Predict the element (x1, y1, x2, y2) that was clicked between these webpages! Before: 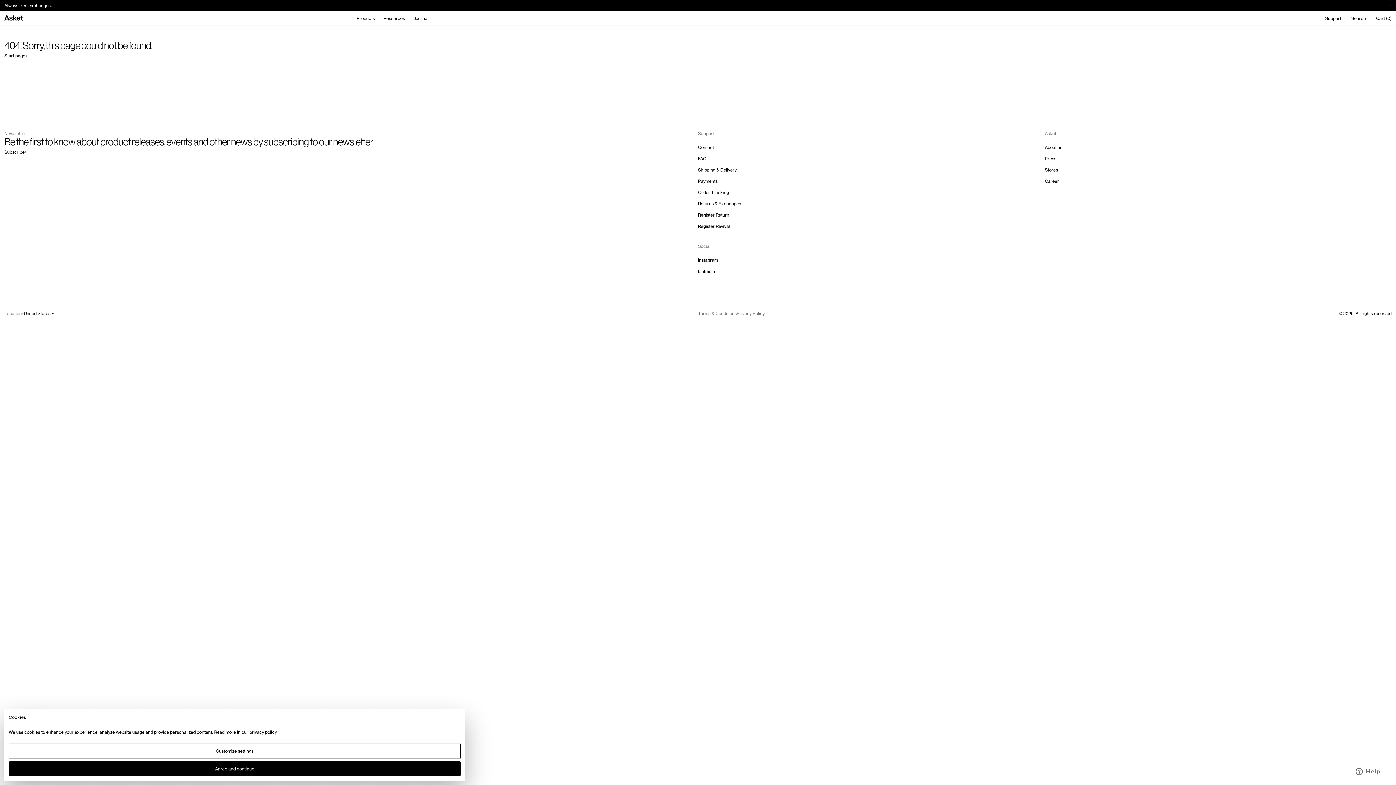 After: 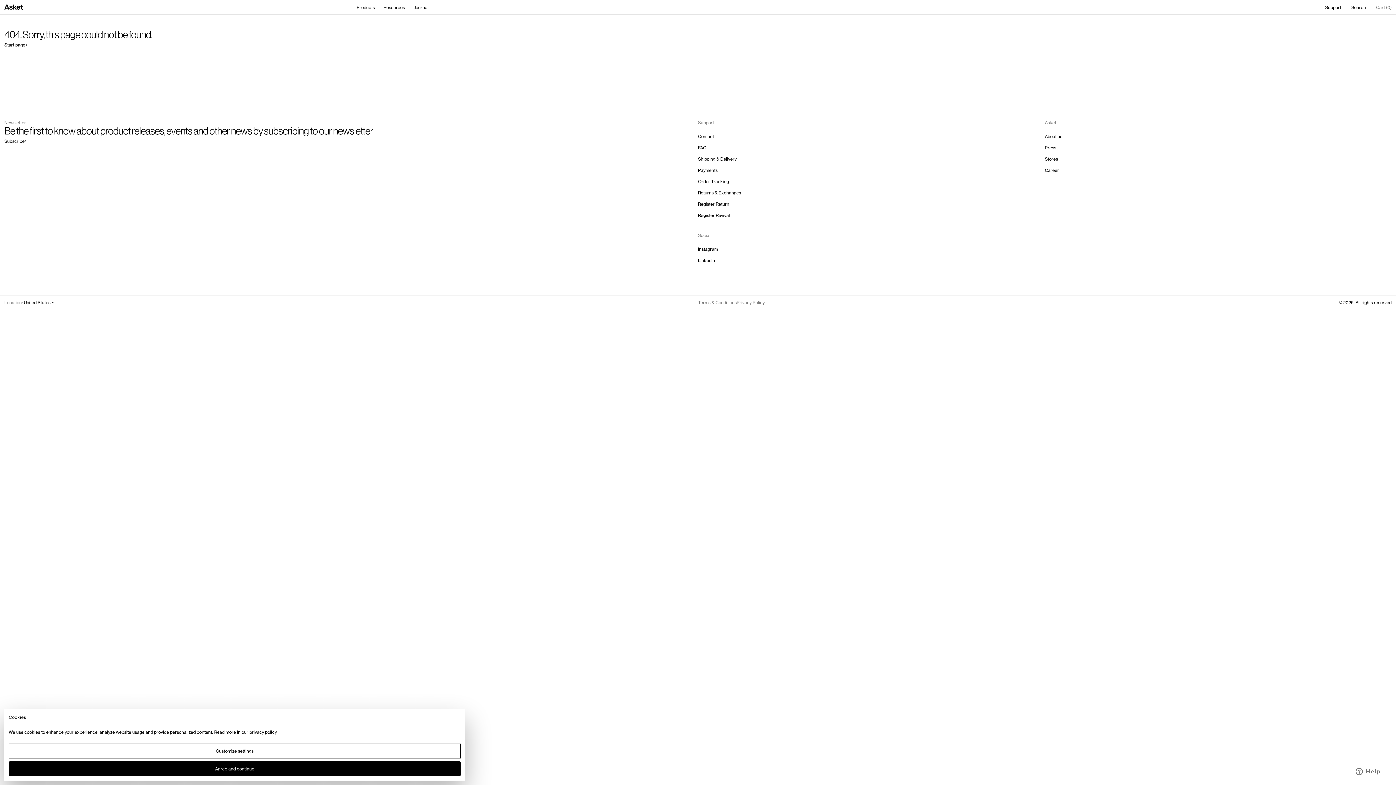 Action: bbox: (1383, 2, 1392, 6) label: Close banner